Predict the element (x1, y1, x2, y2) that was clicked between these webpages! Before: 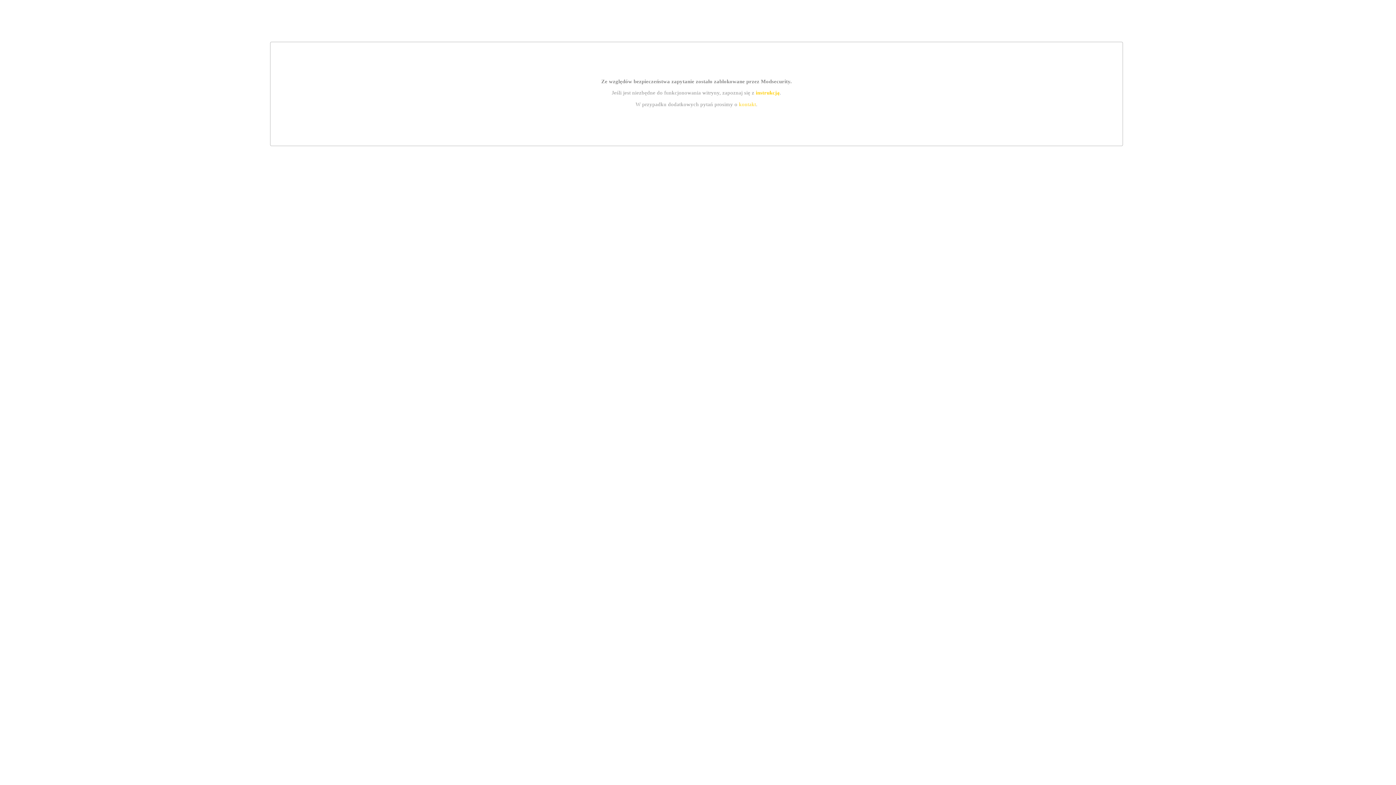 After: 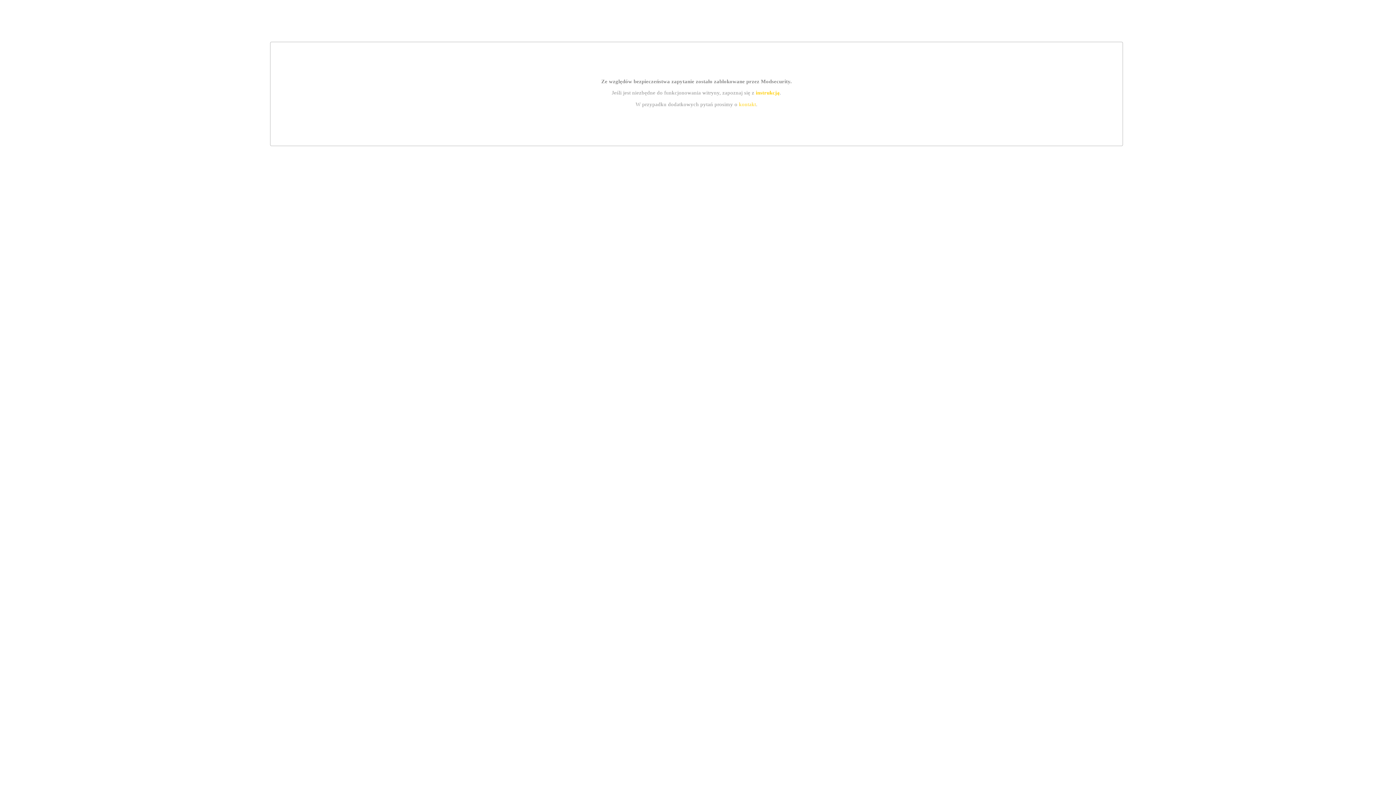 Action: bbox: (755, 89, 779, 95) label: instrukcją